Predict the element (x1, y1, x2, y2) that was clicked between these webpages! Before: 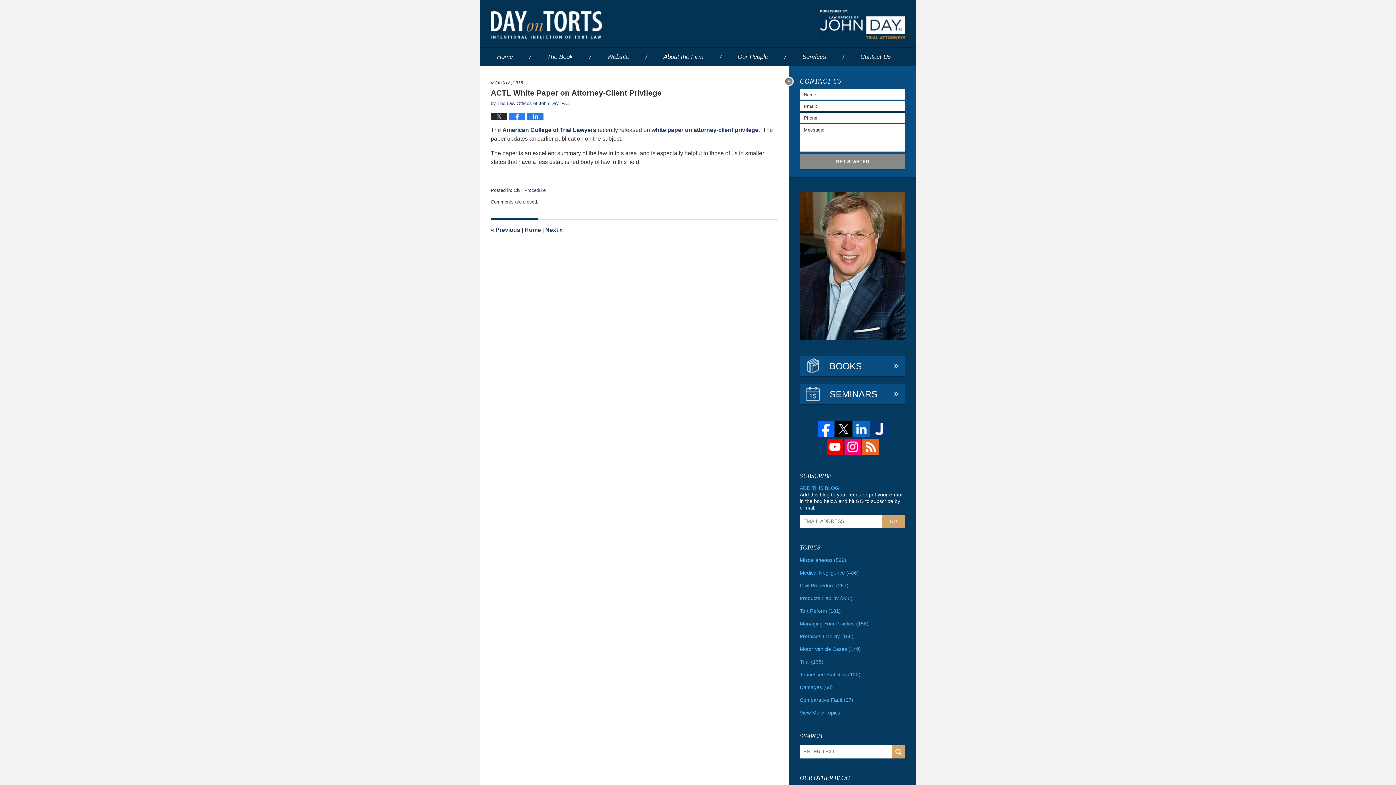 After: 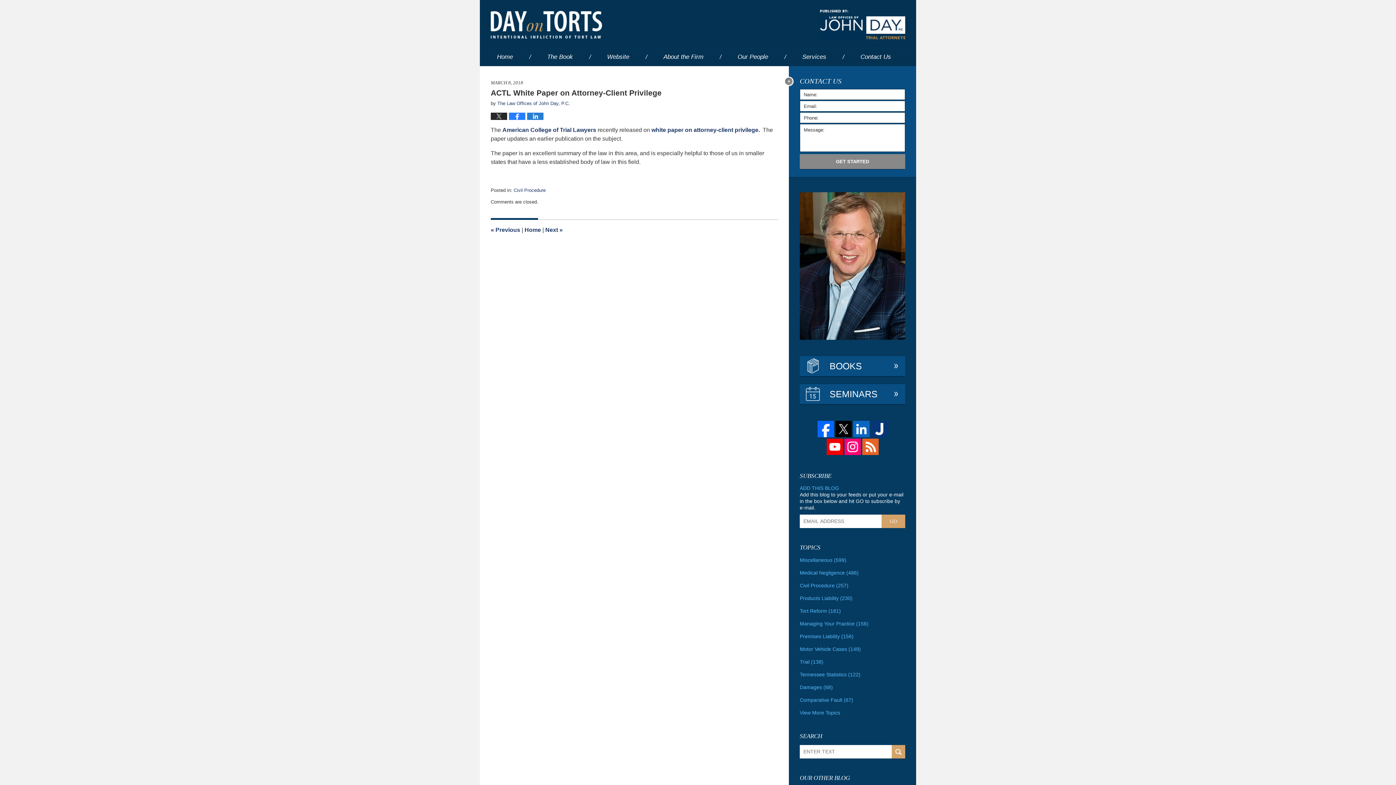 Action: bbox: (834, 420, 852, 437)